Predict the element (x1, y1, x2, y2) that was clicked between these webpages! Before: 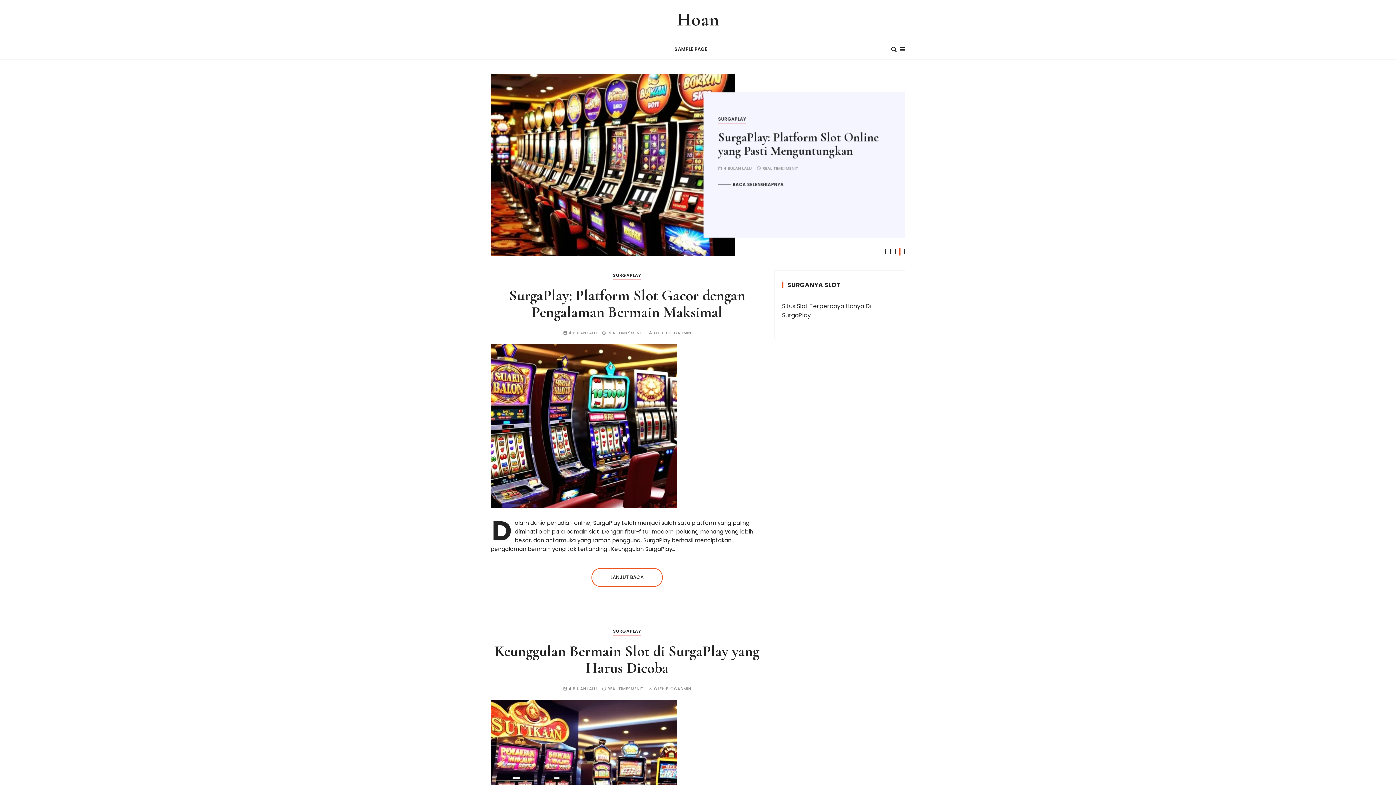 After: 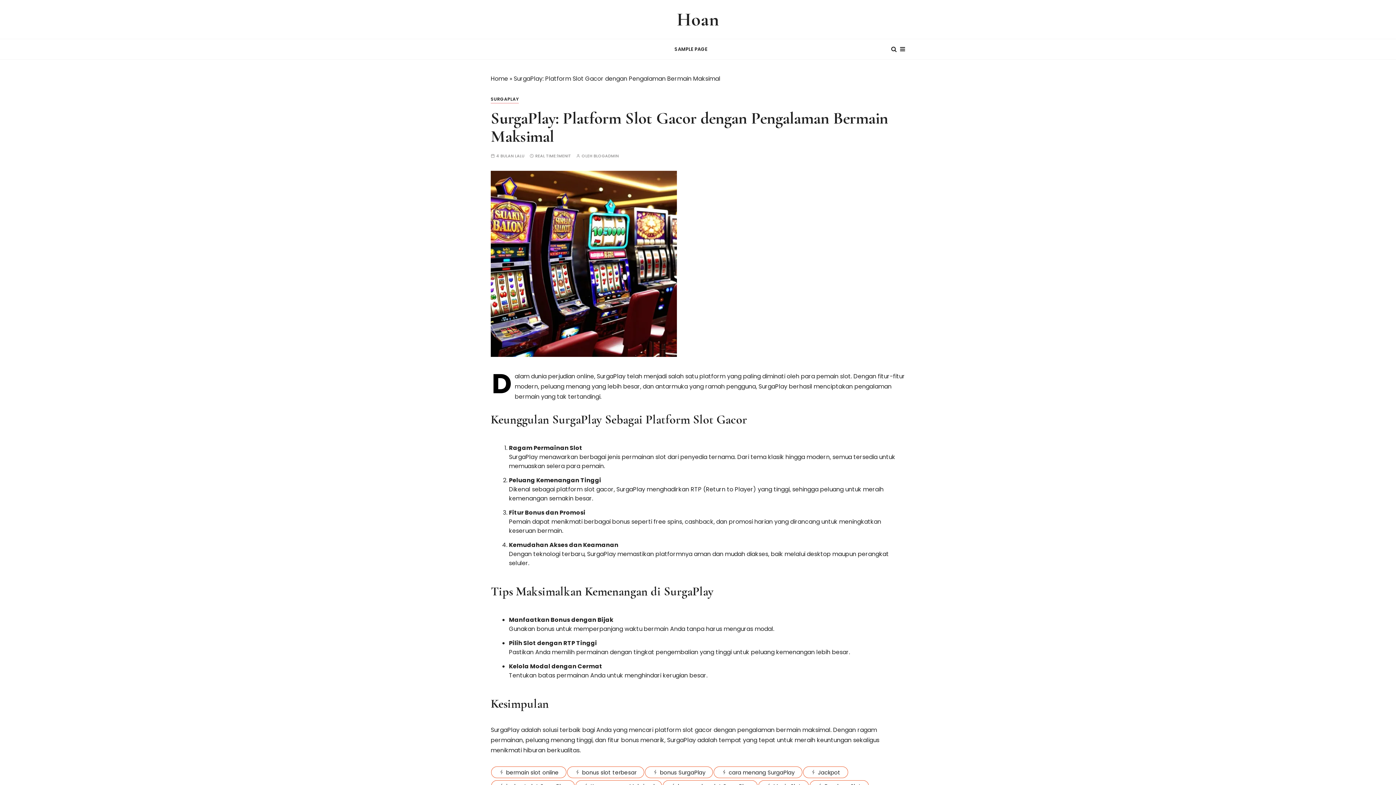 Action: bbox: (718, 194, 783, 201) label: BACA SELENGKAPNYA